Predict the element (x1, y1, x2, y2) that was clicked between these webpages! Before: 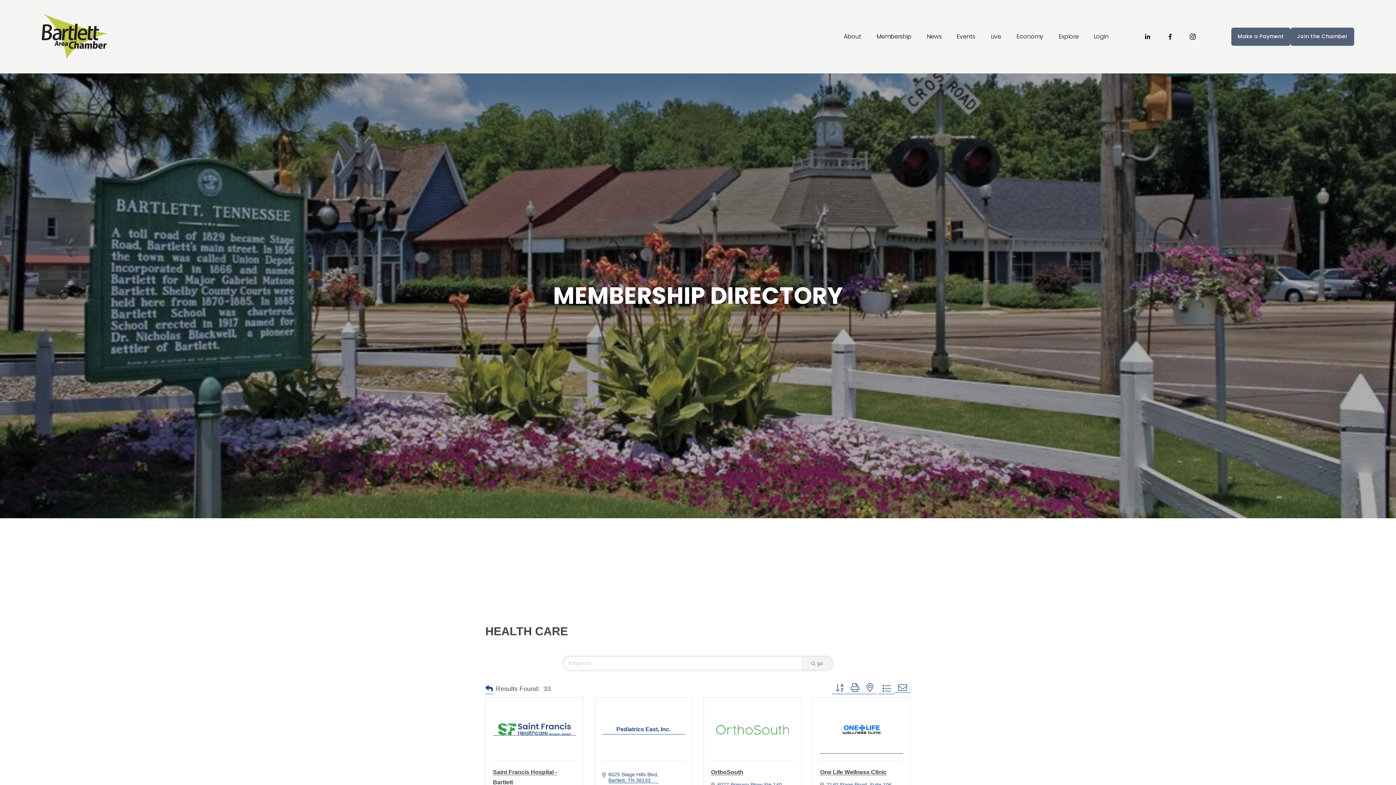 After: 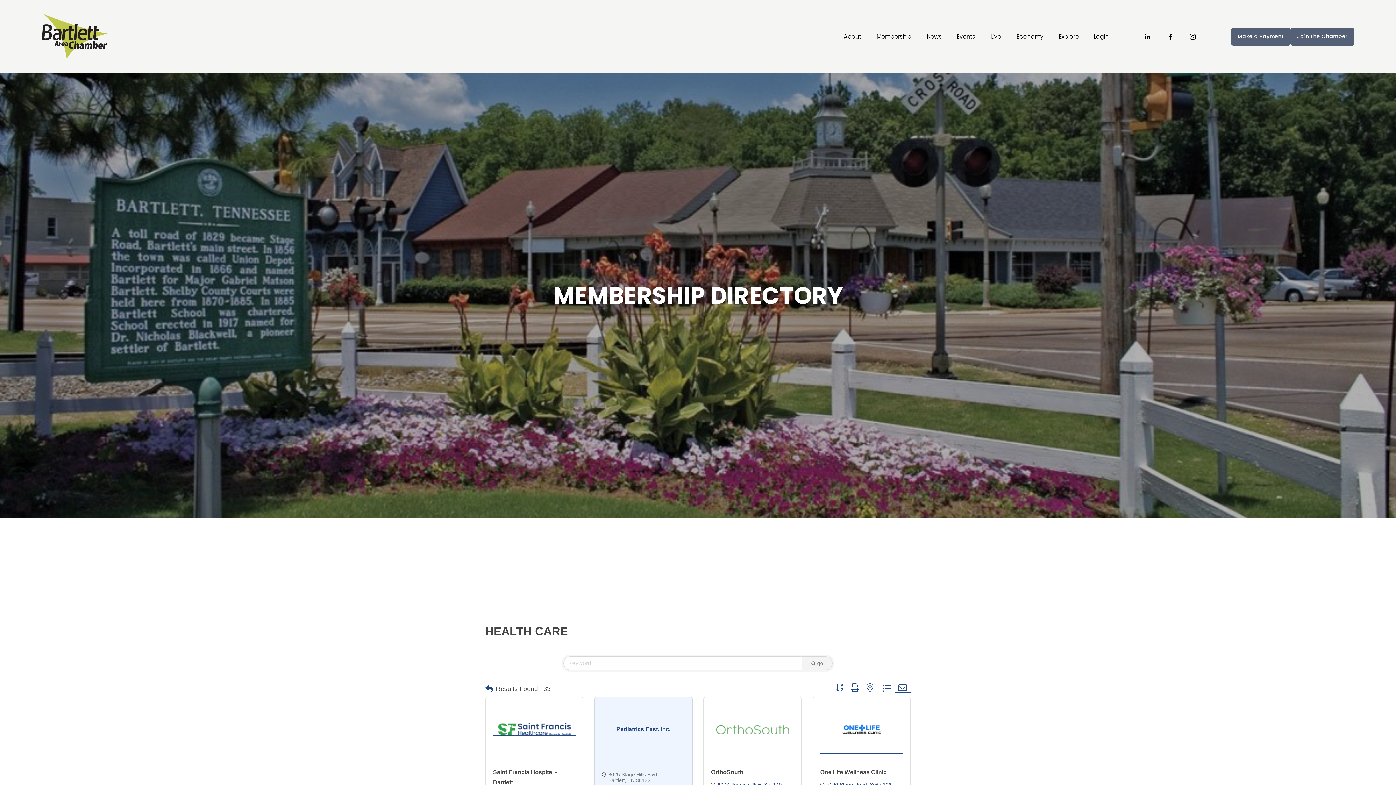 Action: bbox: (608, 772, 658, 783) label: 8025 Stage Hills Blvd
Bartlett TN 38133